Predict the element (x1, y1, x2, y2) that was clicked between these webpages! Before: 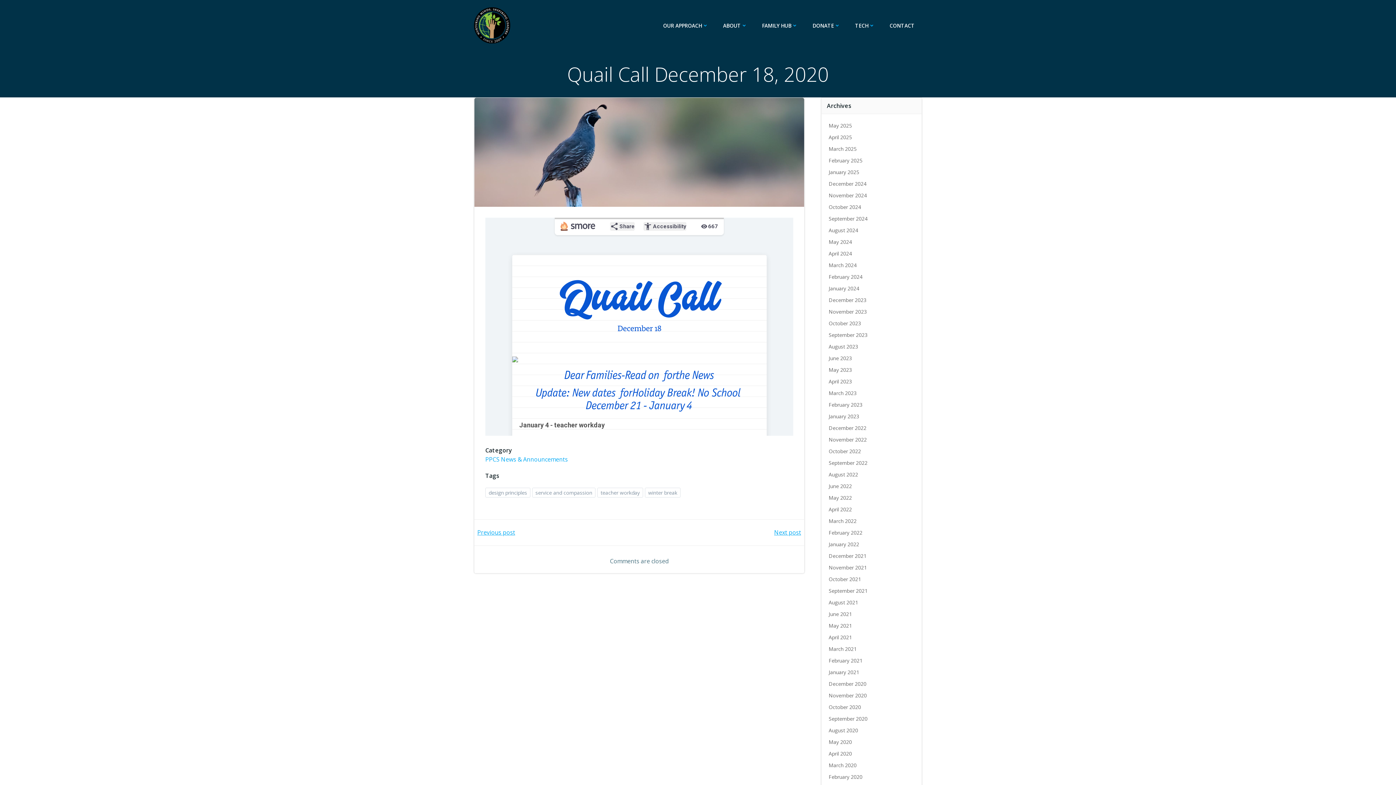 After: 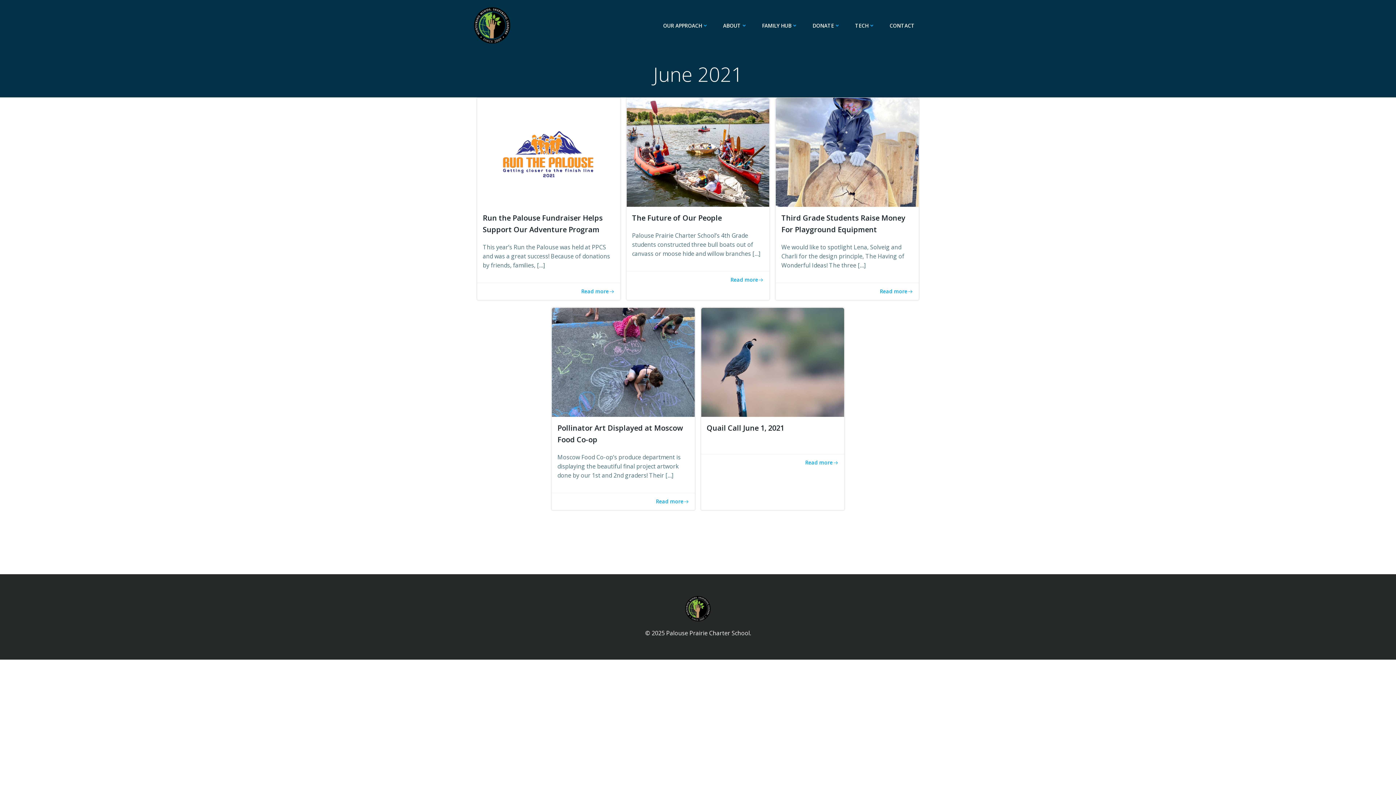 Action: label: June 2021 bbox: (828, 610, 852, 617)